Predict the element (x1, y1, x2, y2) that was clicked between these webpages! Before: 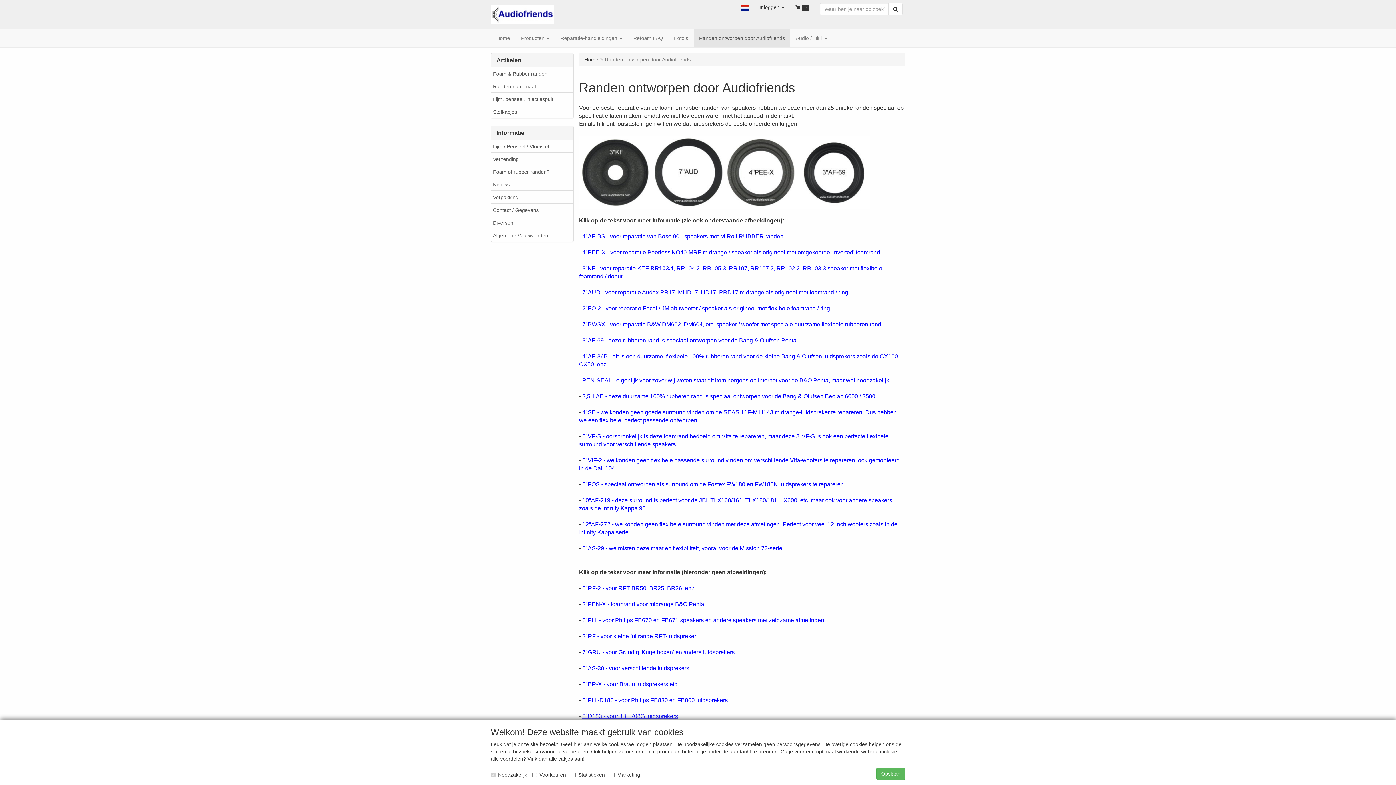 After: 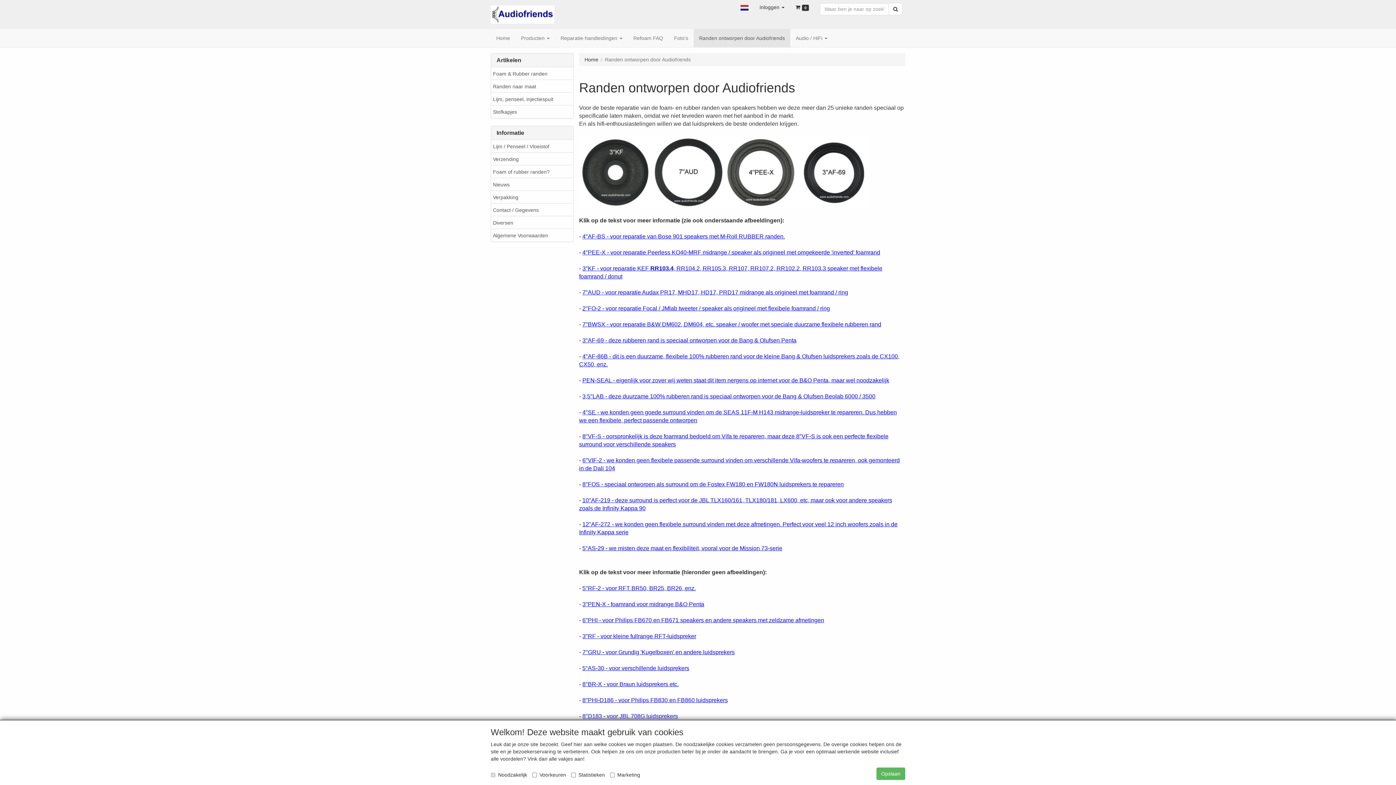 Action: bbox: (582, 305, 830, 311) label: 2"FO-2 - voor reparatie Focal / JMlab tweeter / speaker als origineel met flexibele foamrand / ring